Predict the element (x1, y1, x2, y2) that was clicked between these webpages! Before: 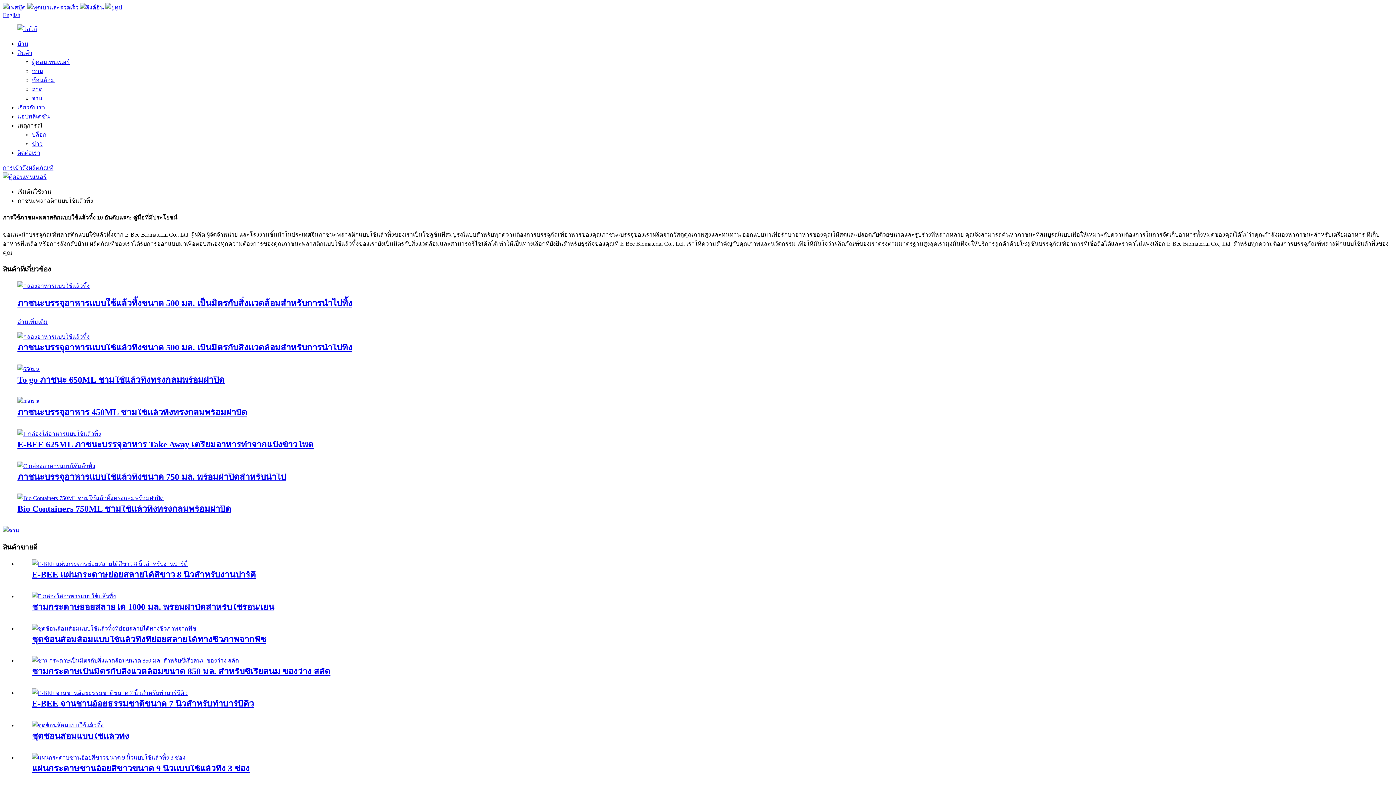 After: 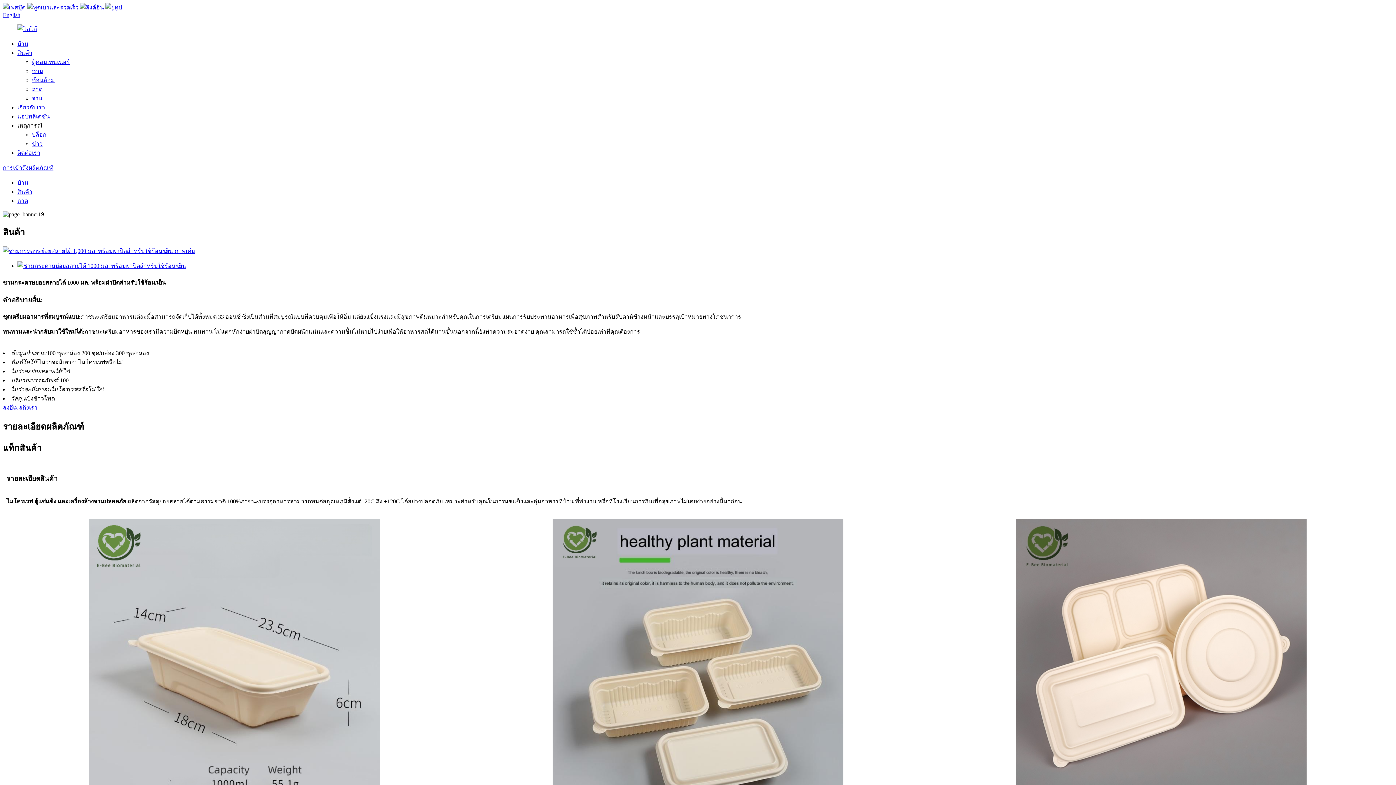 Action: bbox: (32, 593, 116, 599)